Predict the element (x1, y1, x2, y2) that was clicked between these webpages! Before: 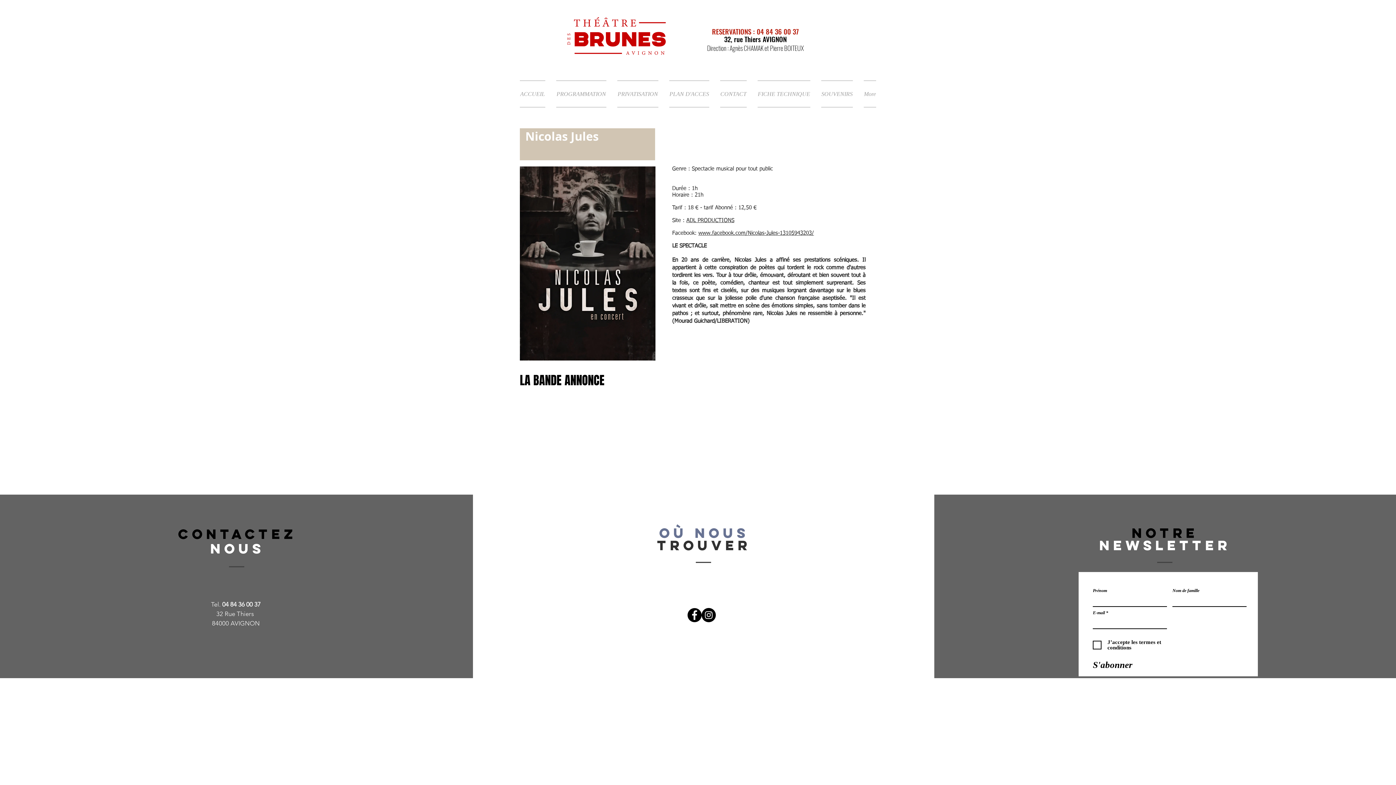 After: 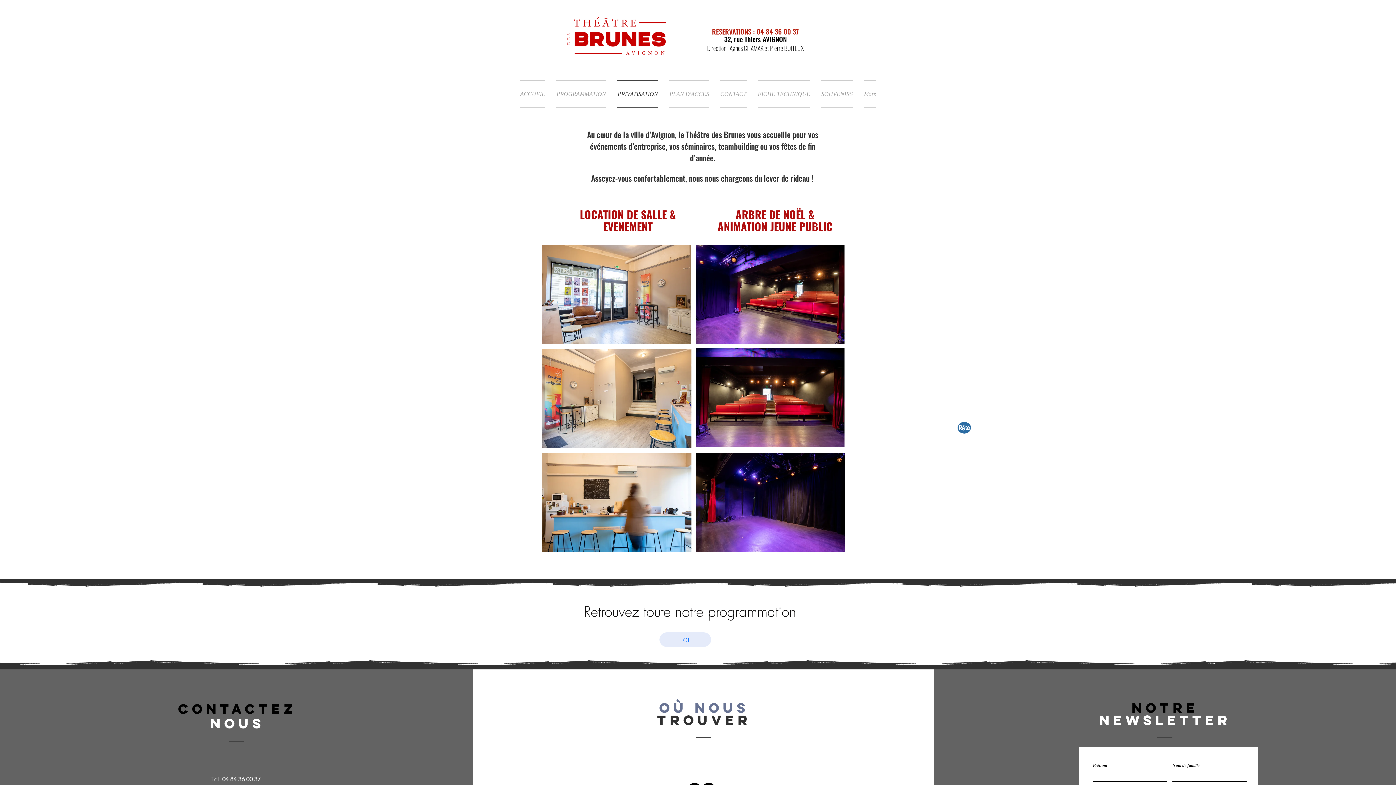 Action: bbox: (612, 80, 664, 107) label: PRIVATISATION